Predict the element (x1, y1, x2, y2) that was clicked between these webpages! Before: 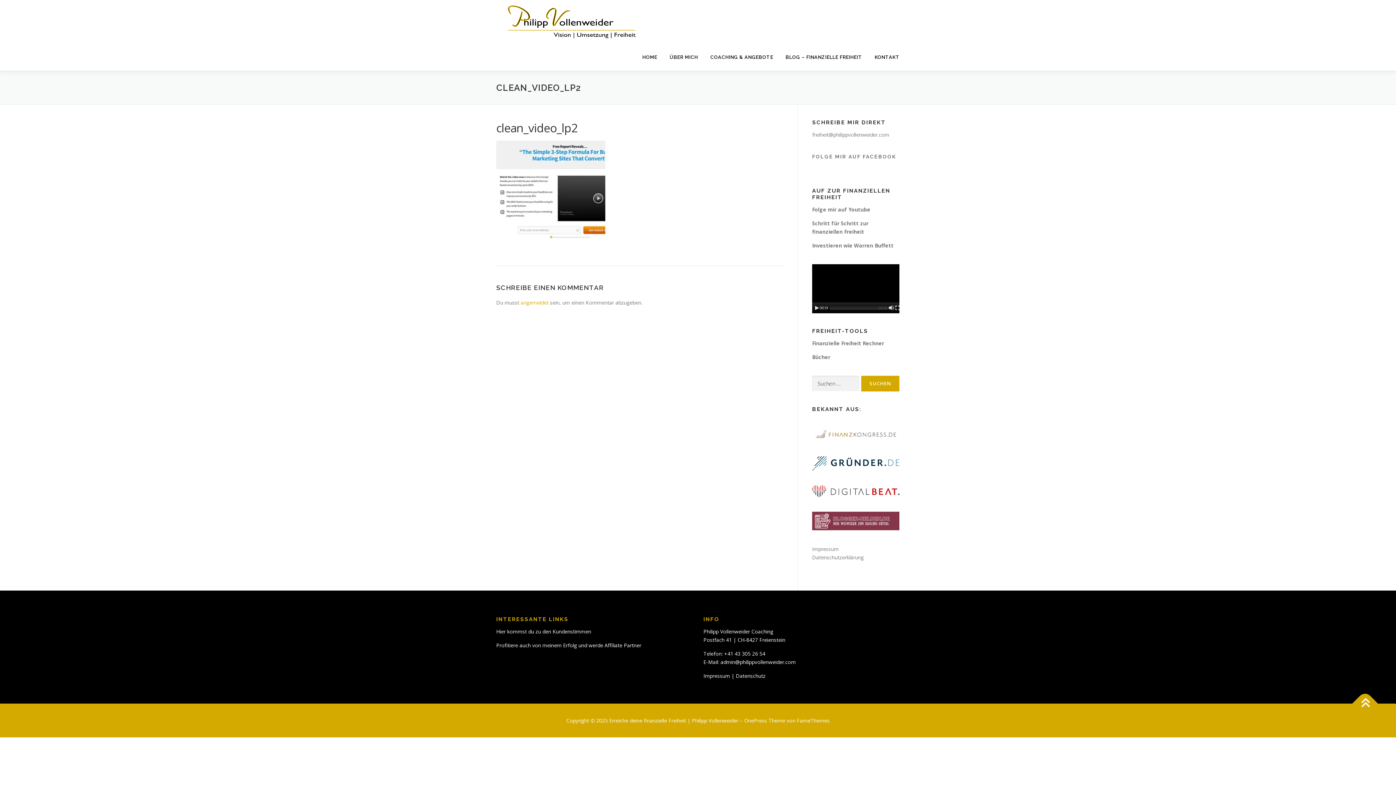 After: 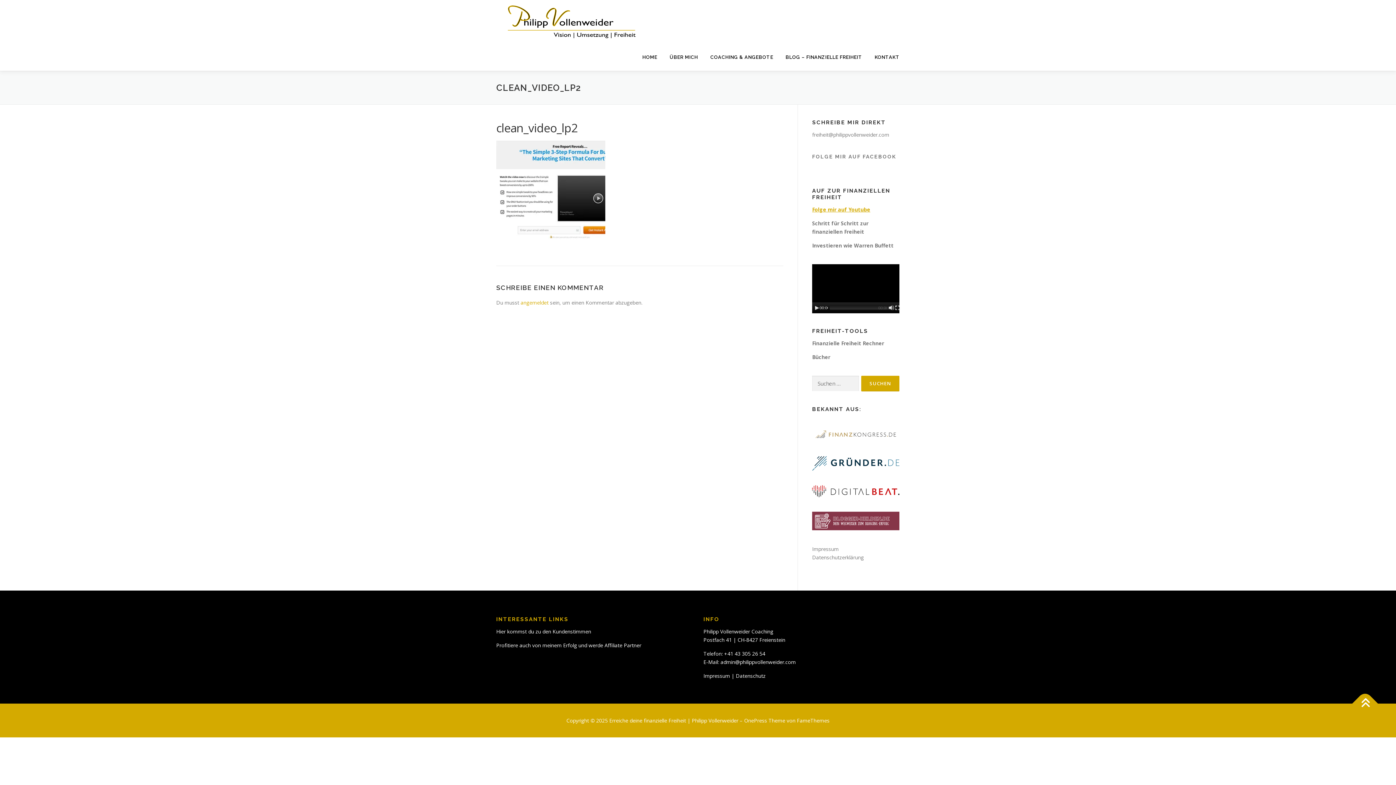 Action: bbox: (812, 206, 870, 213) label: Folge mir auf Youtube